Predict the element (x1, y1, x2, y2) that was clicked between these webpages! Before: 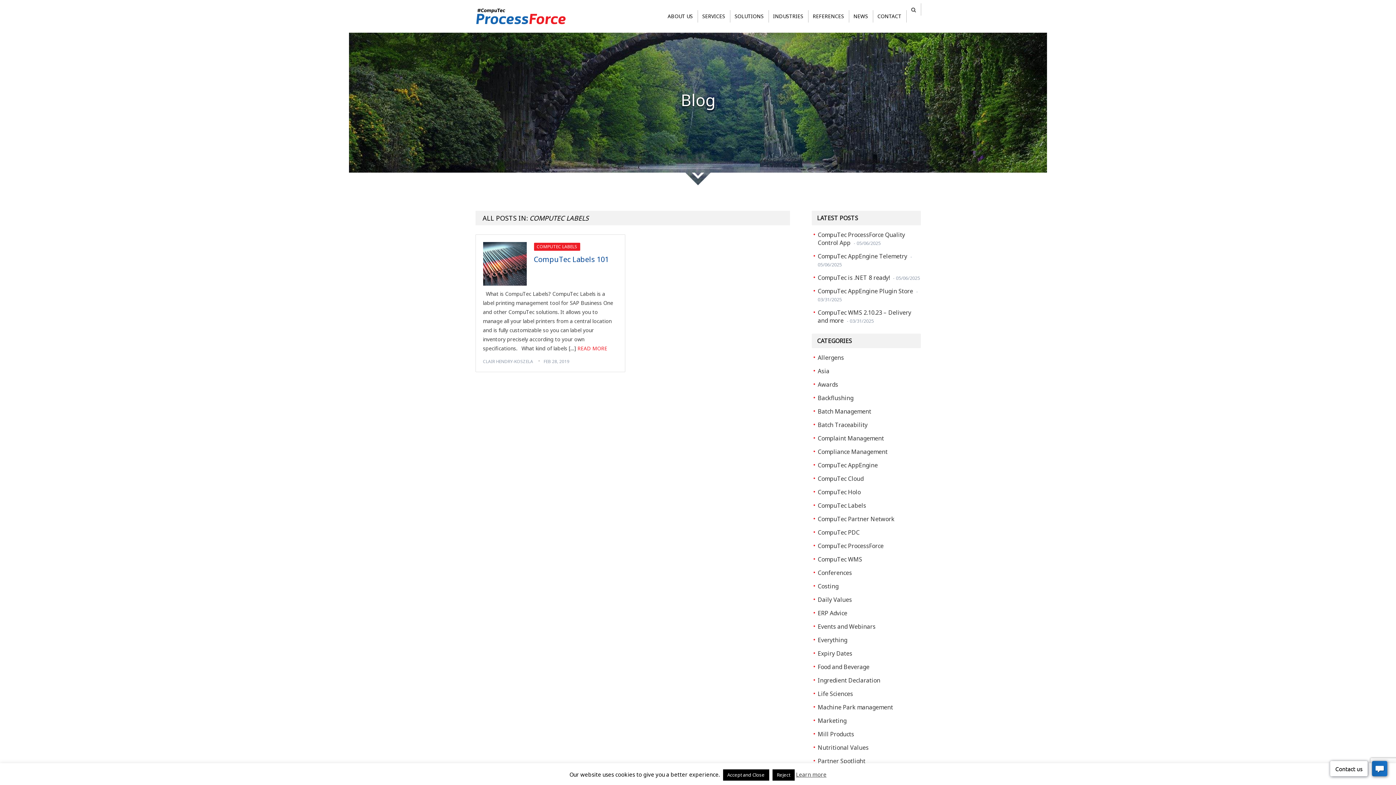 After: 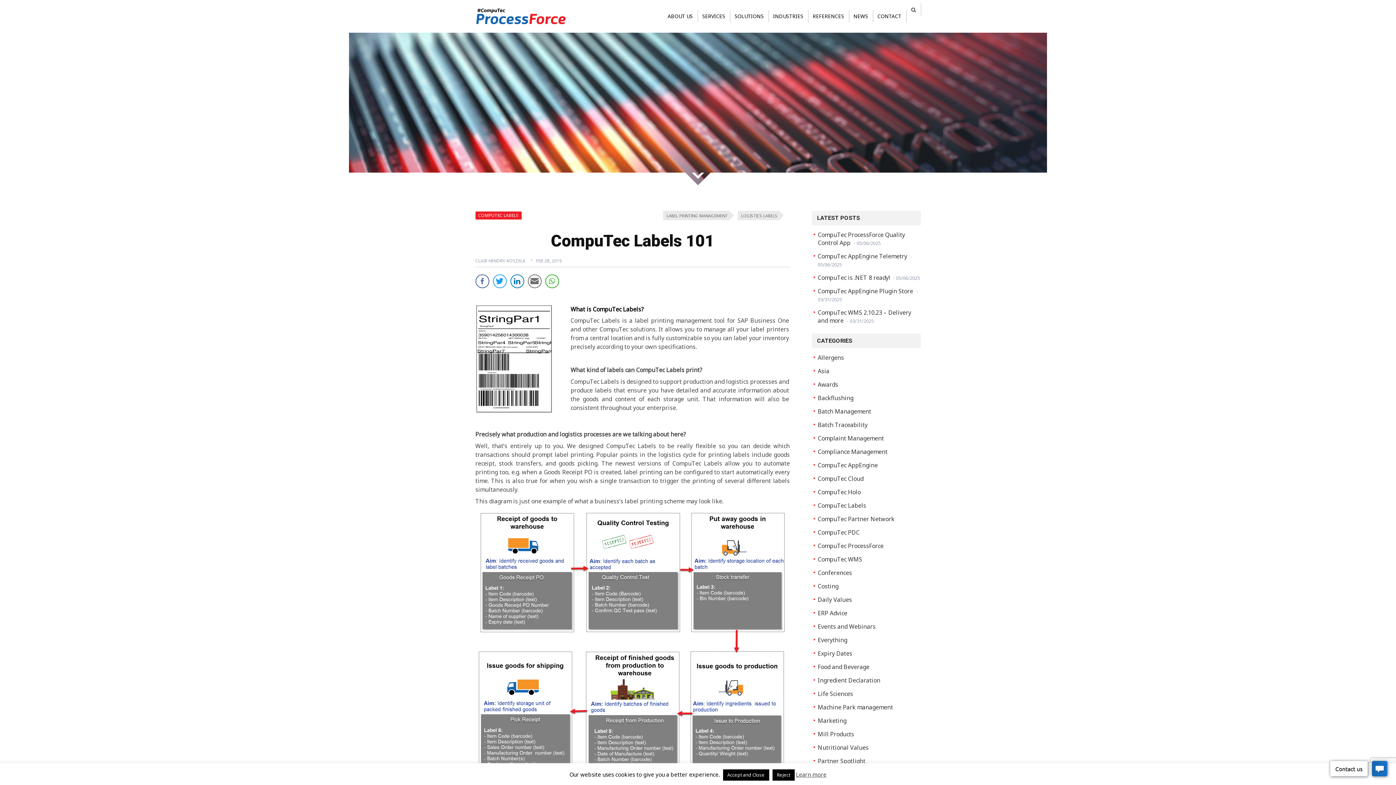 Action: bbox: (483, 242, 526, 285)